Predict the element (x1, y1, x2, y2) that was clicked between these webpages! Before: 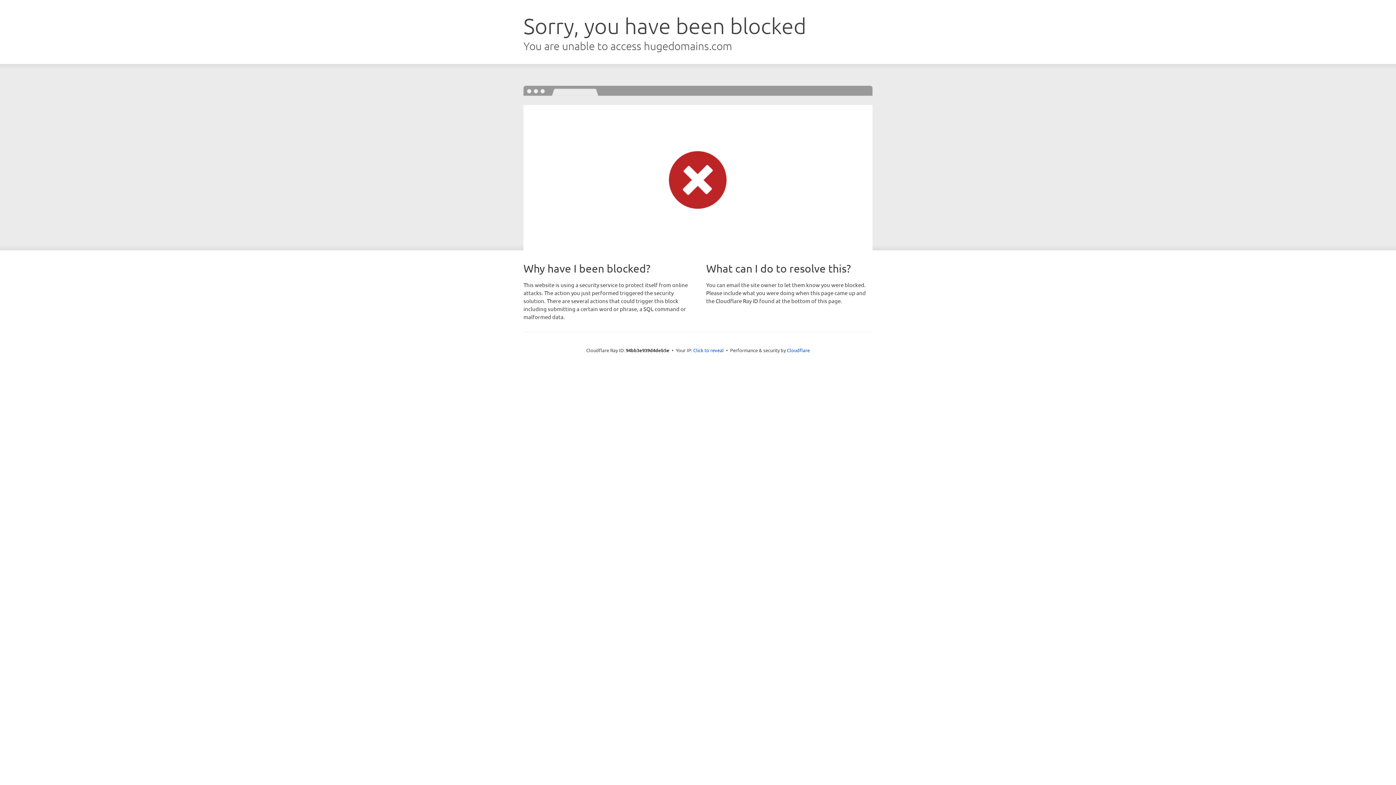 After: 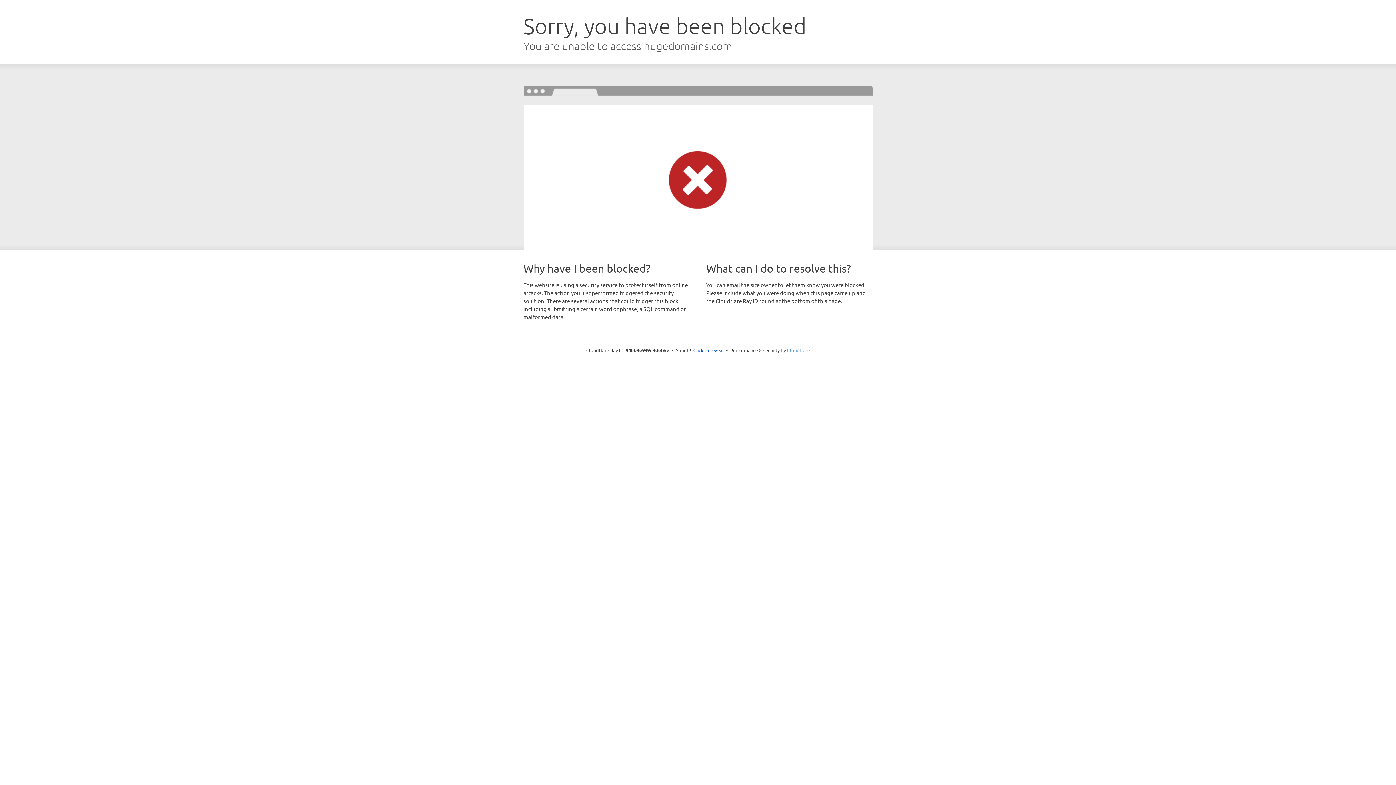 Action: label: Cloudflare bbox: (787, 347, 810, 353)